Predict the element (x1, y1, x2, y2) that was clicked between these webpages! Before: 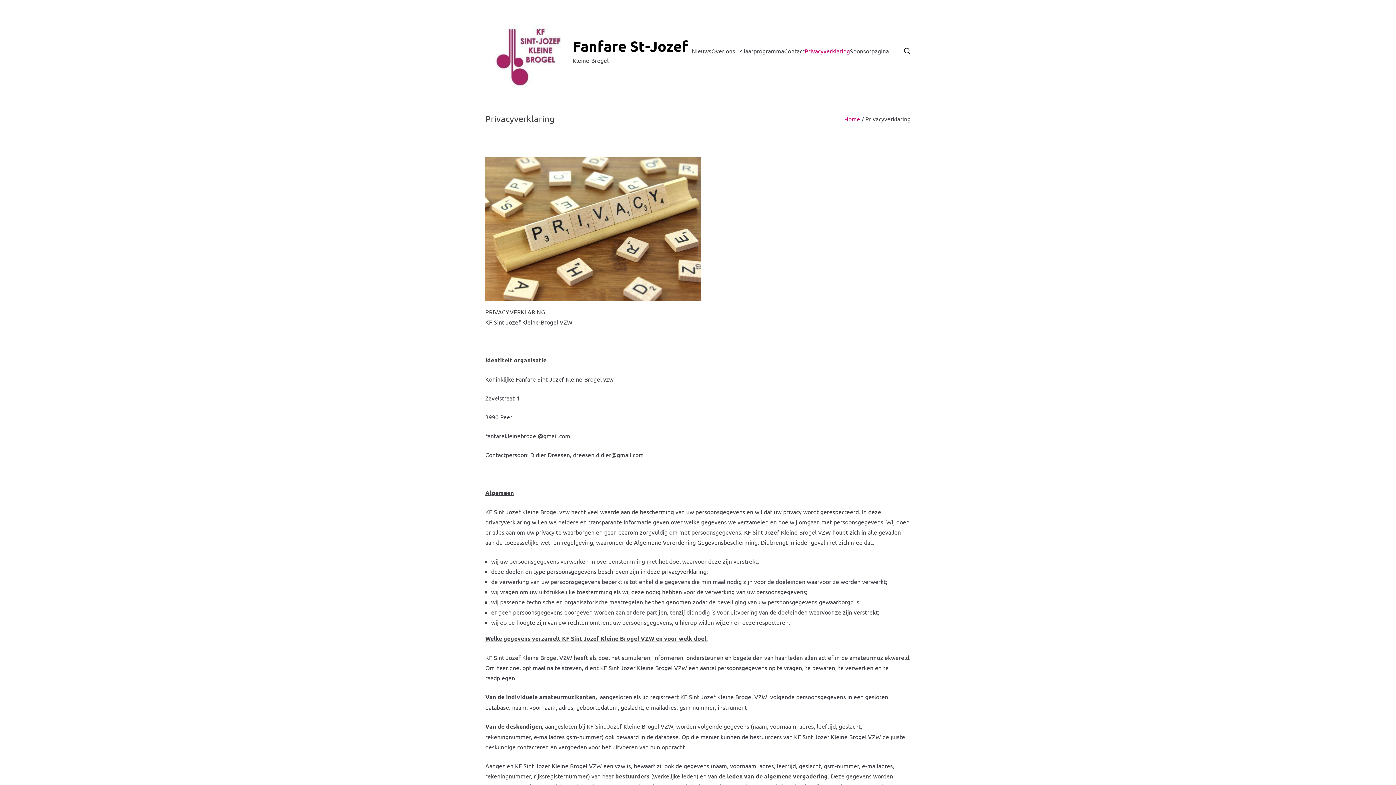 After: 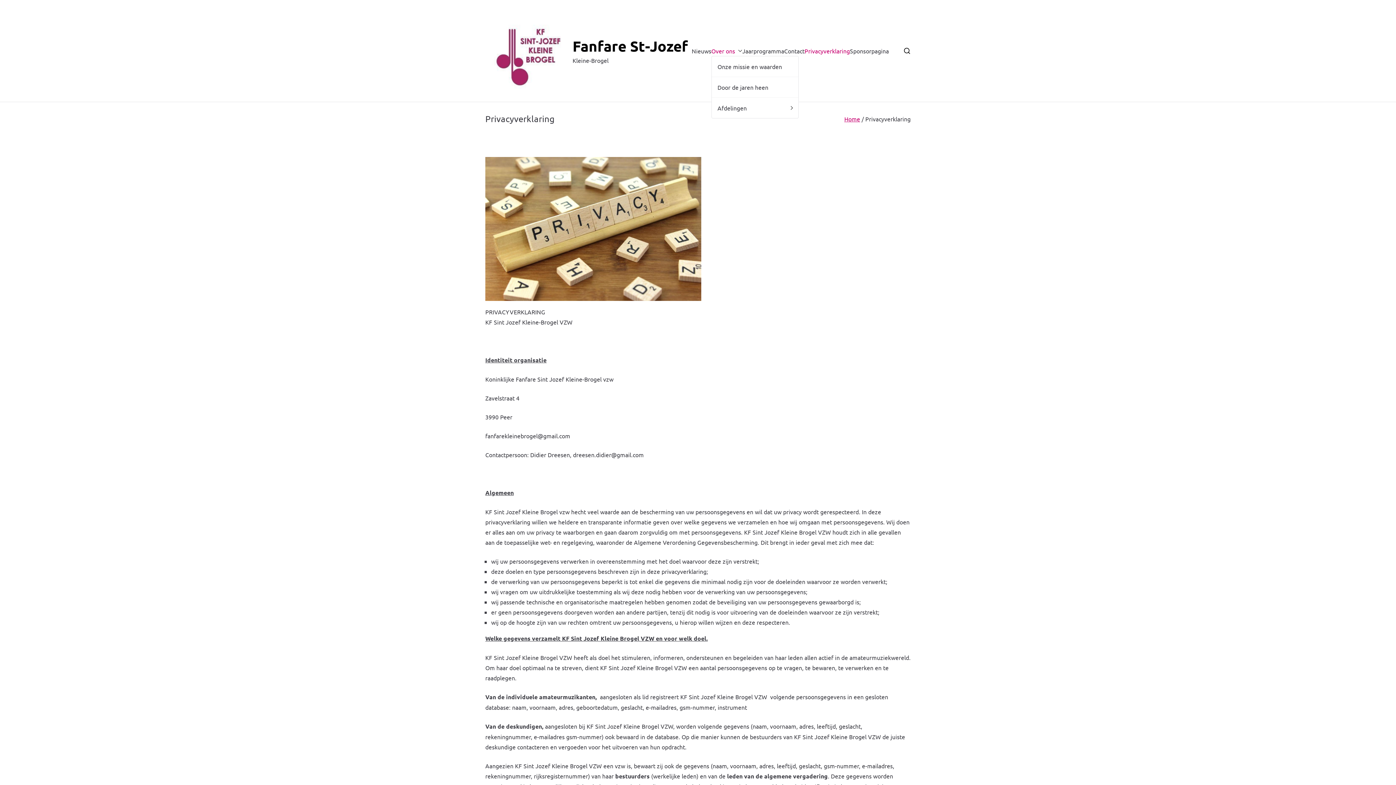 Action: bbox: (711, 45, 742, 56) label: Over ons